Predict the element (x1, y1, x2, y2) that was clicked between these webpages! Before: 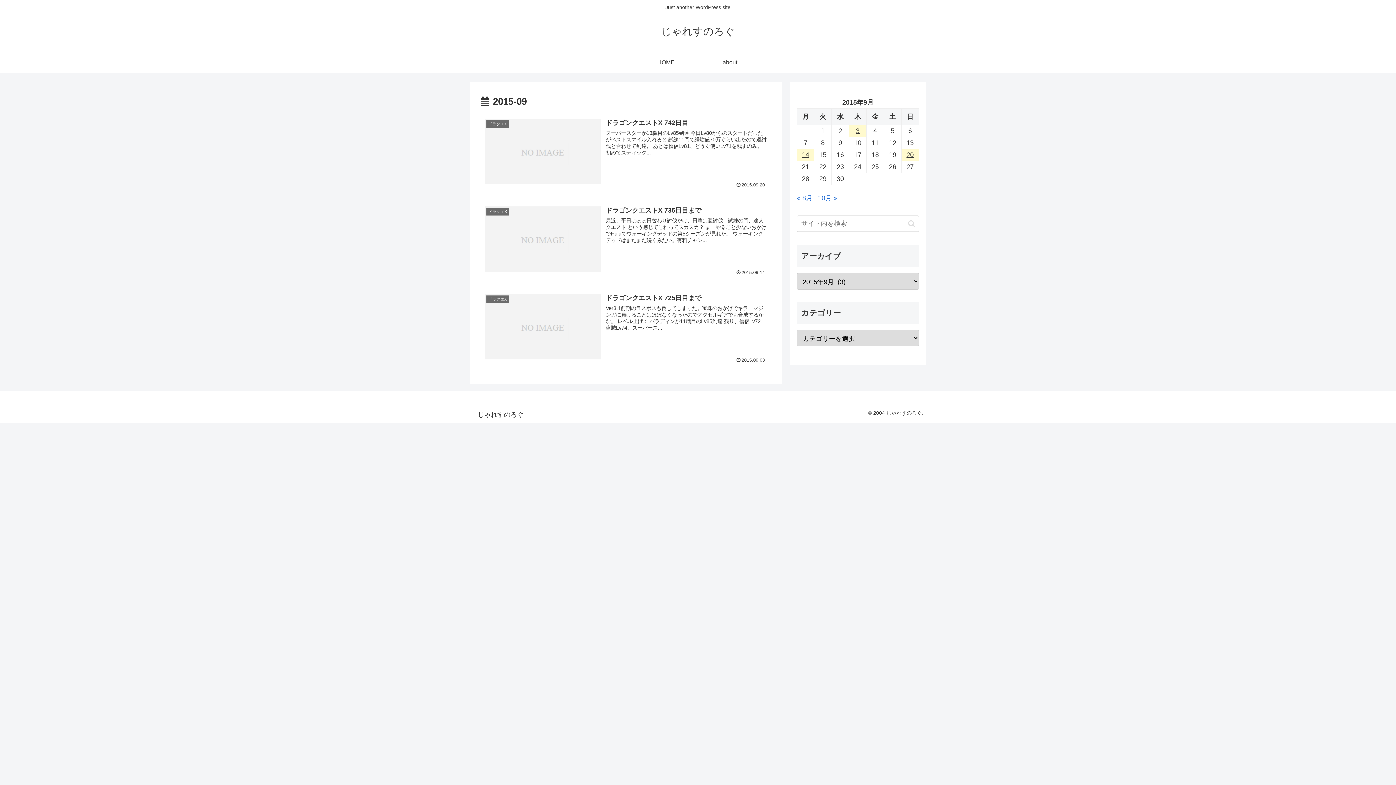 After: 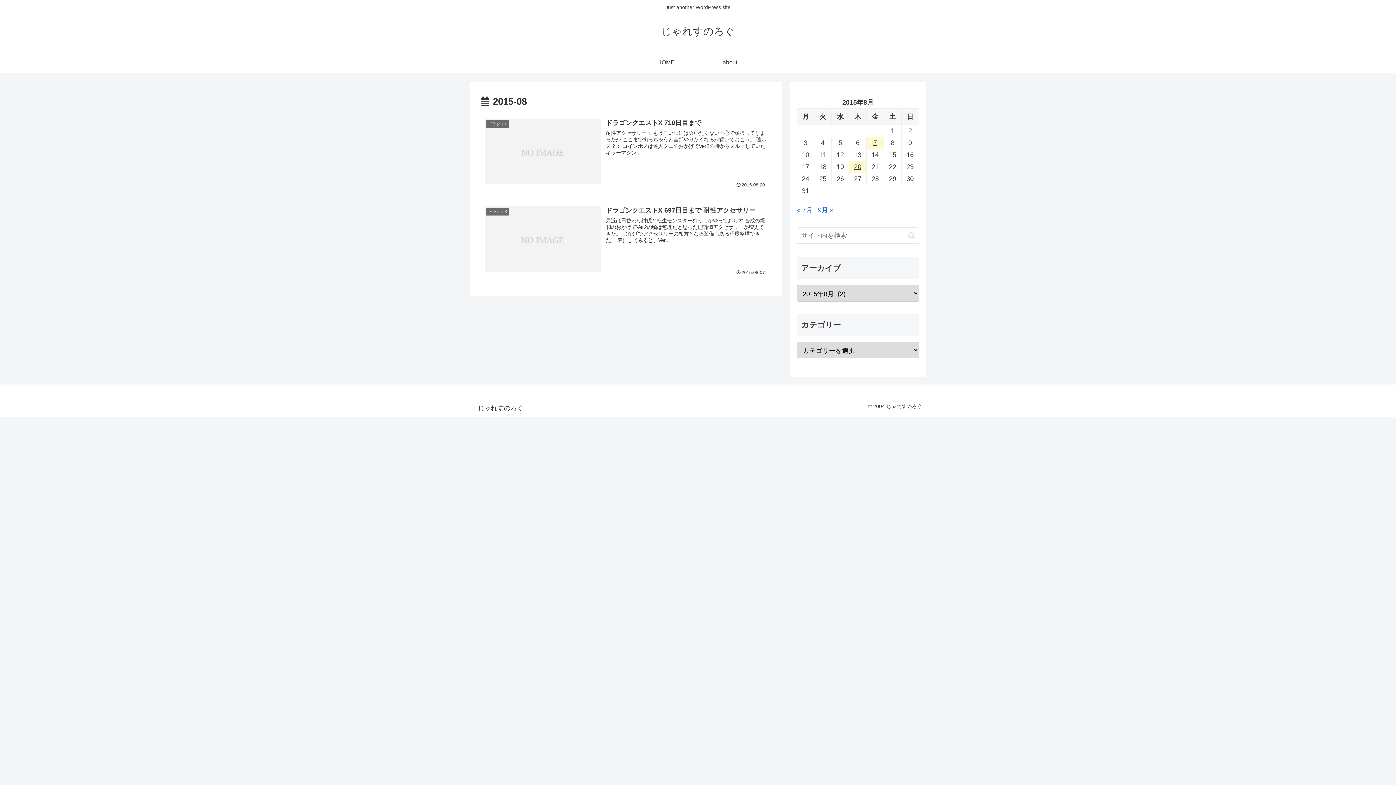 Action: label: « 8月 bbox: (797, 194, 812, 201)